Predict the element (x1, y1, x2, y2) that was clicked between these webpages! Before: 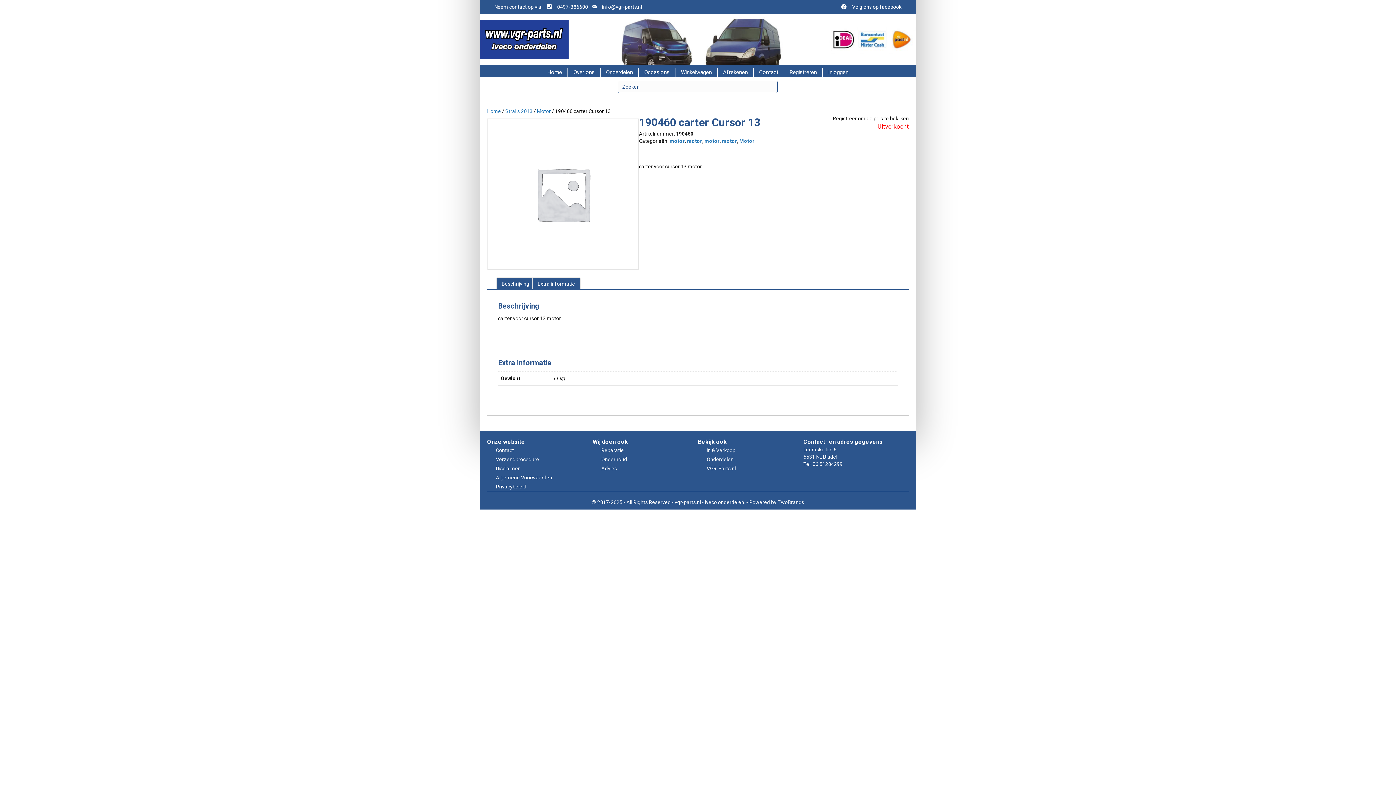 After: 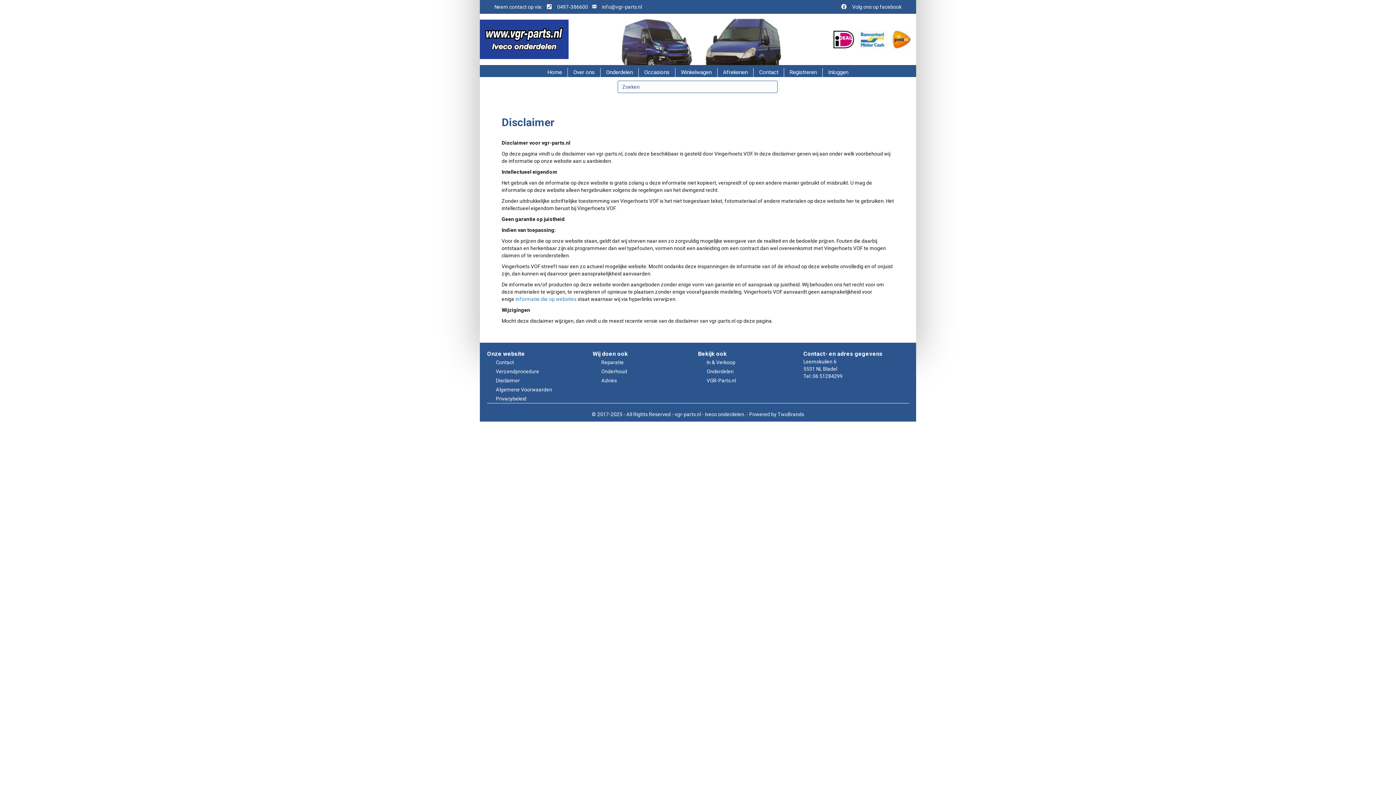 Action: label: Disclaimer bbox: (490, 464, 592, 472)